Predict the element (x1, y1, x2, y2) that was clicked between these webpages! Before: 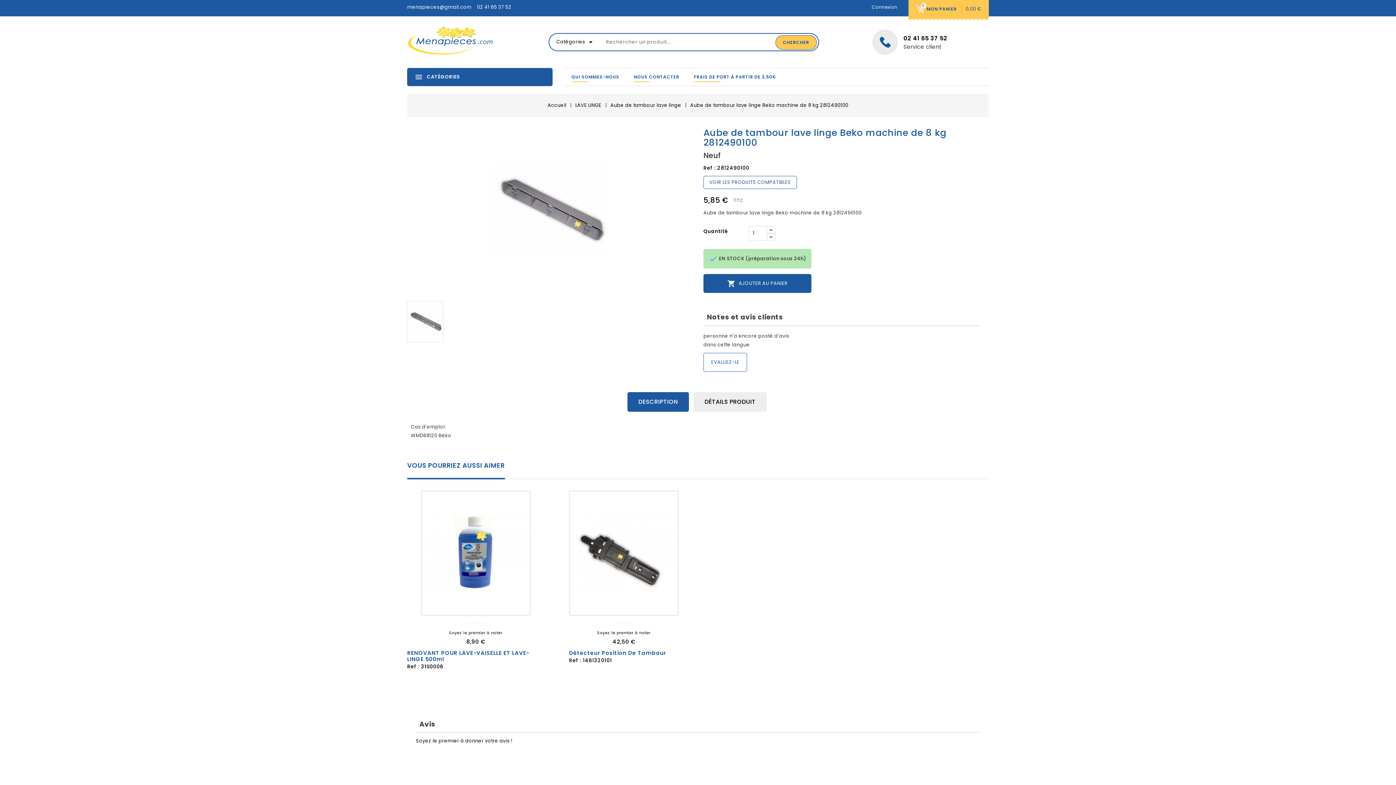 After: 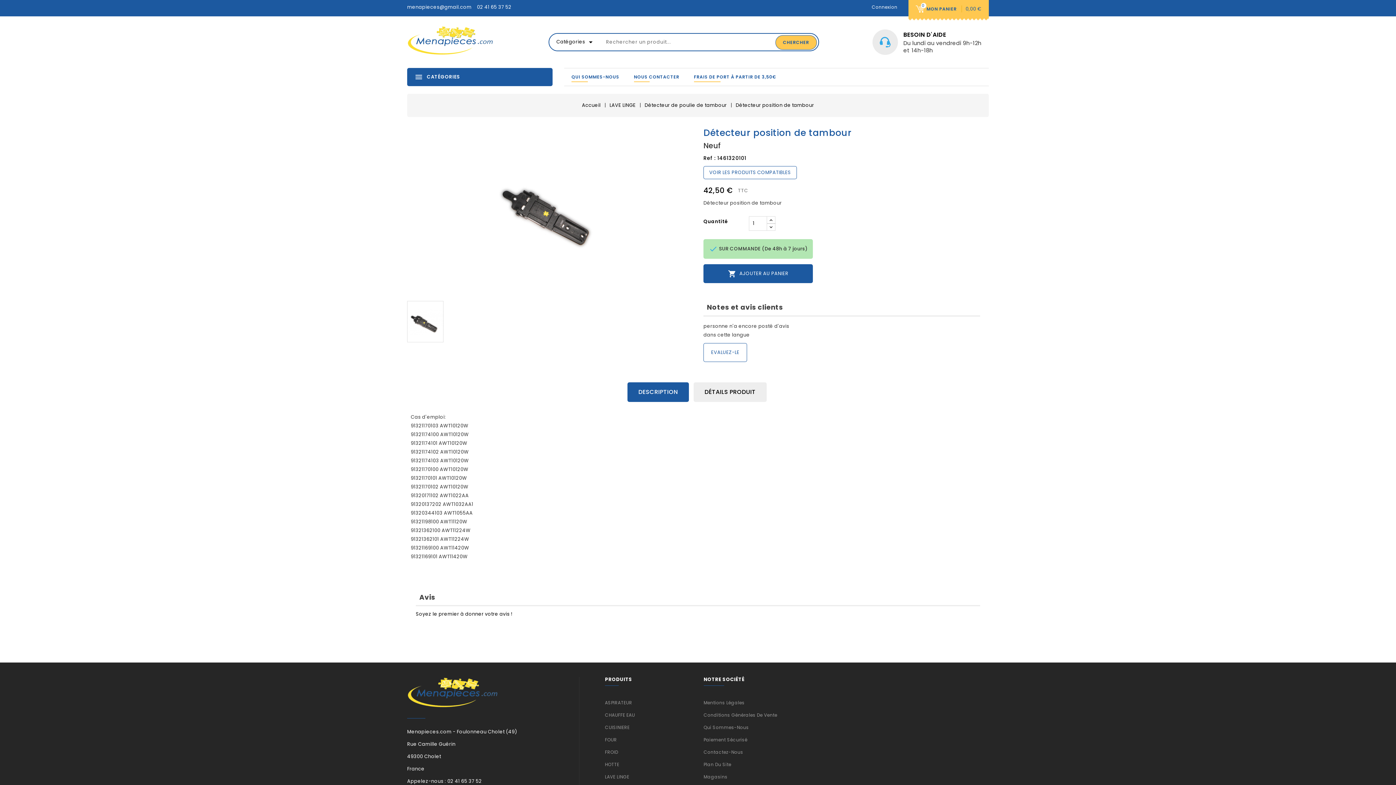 Action: bbox: (570, 491, 677, 615)